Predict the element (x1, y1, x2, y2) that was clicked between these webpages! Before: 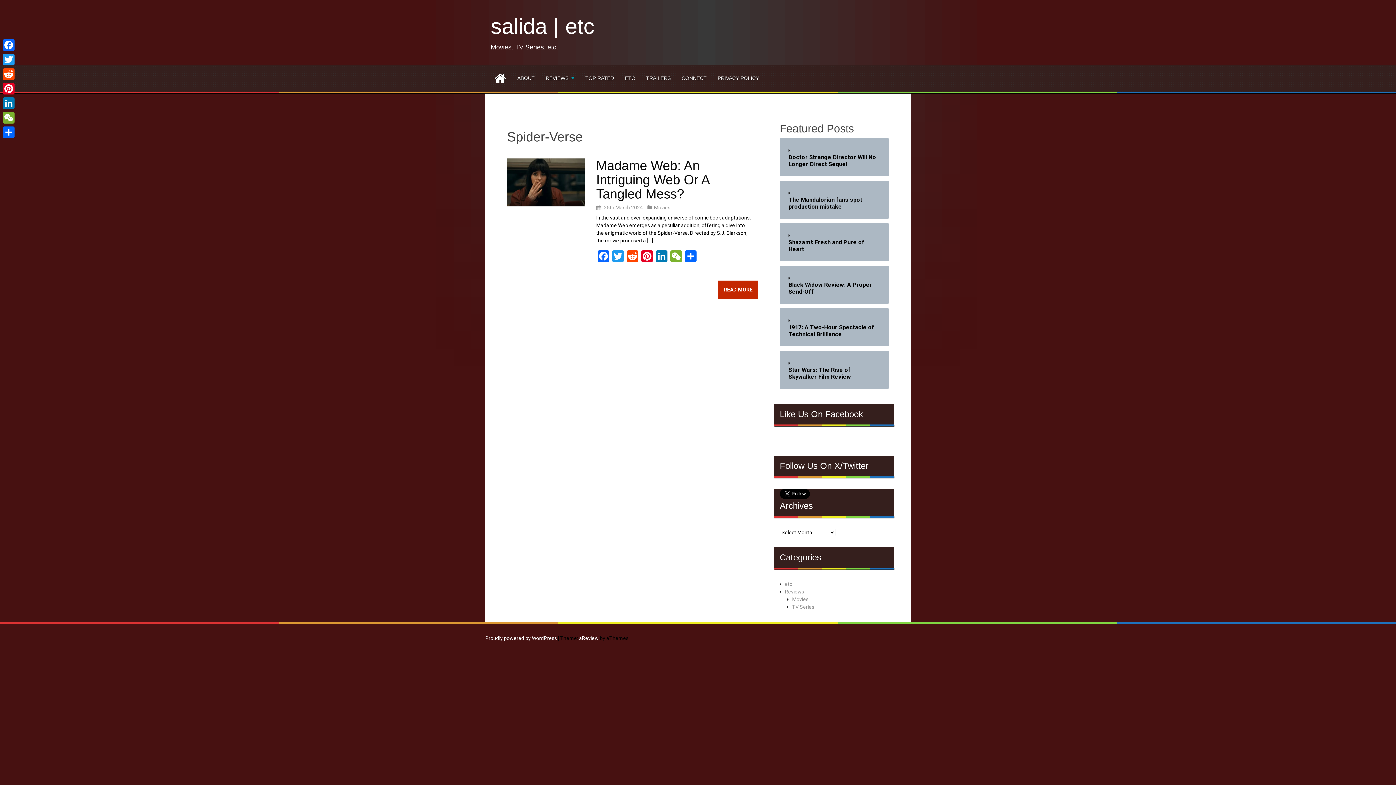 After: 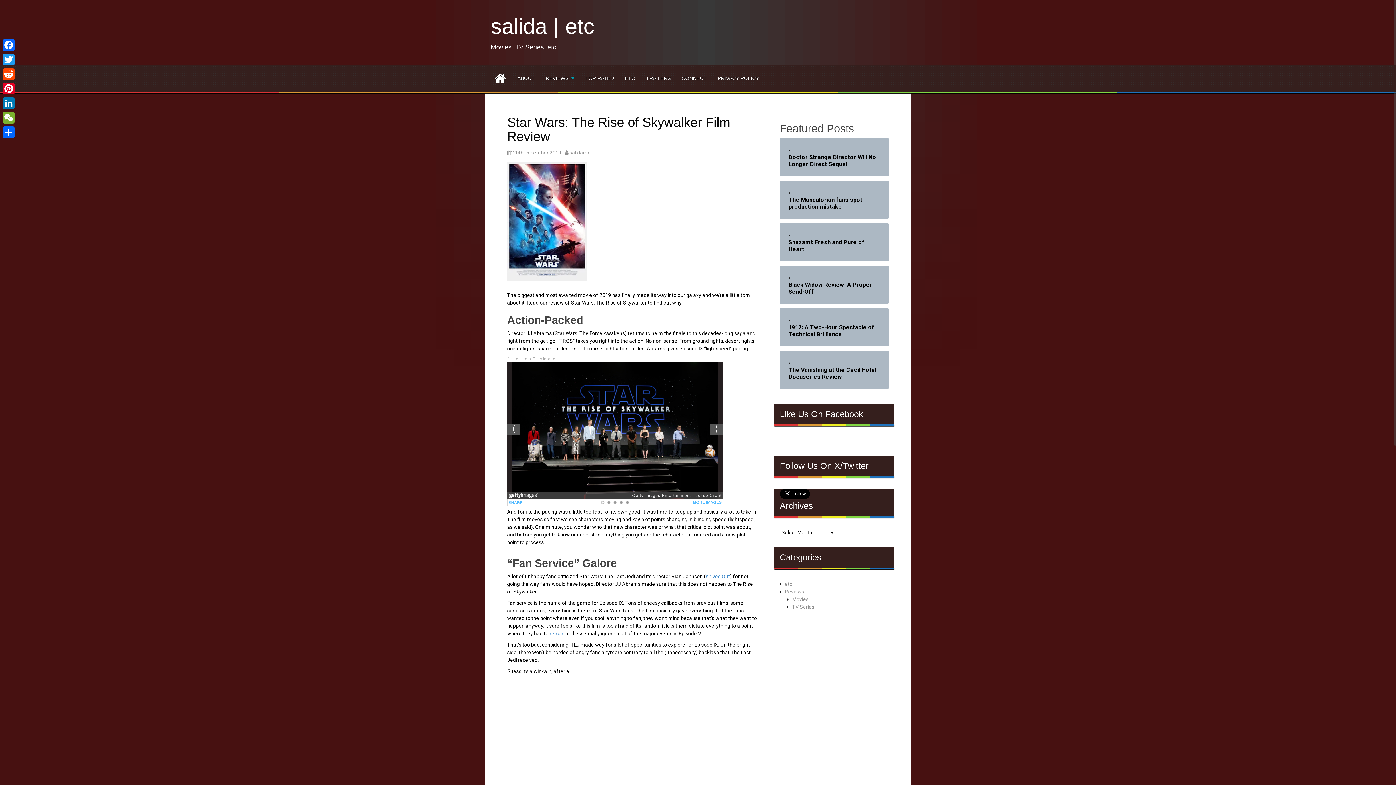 Action: label: Star Wars: The Rise of Skywalker Film Review bbox: (788, 366, 880, 380)